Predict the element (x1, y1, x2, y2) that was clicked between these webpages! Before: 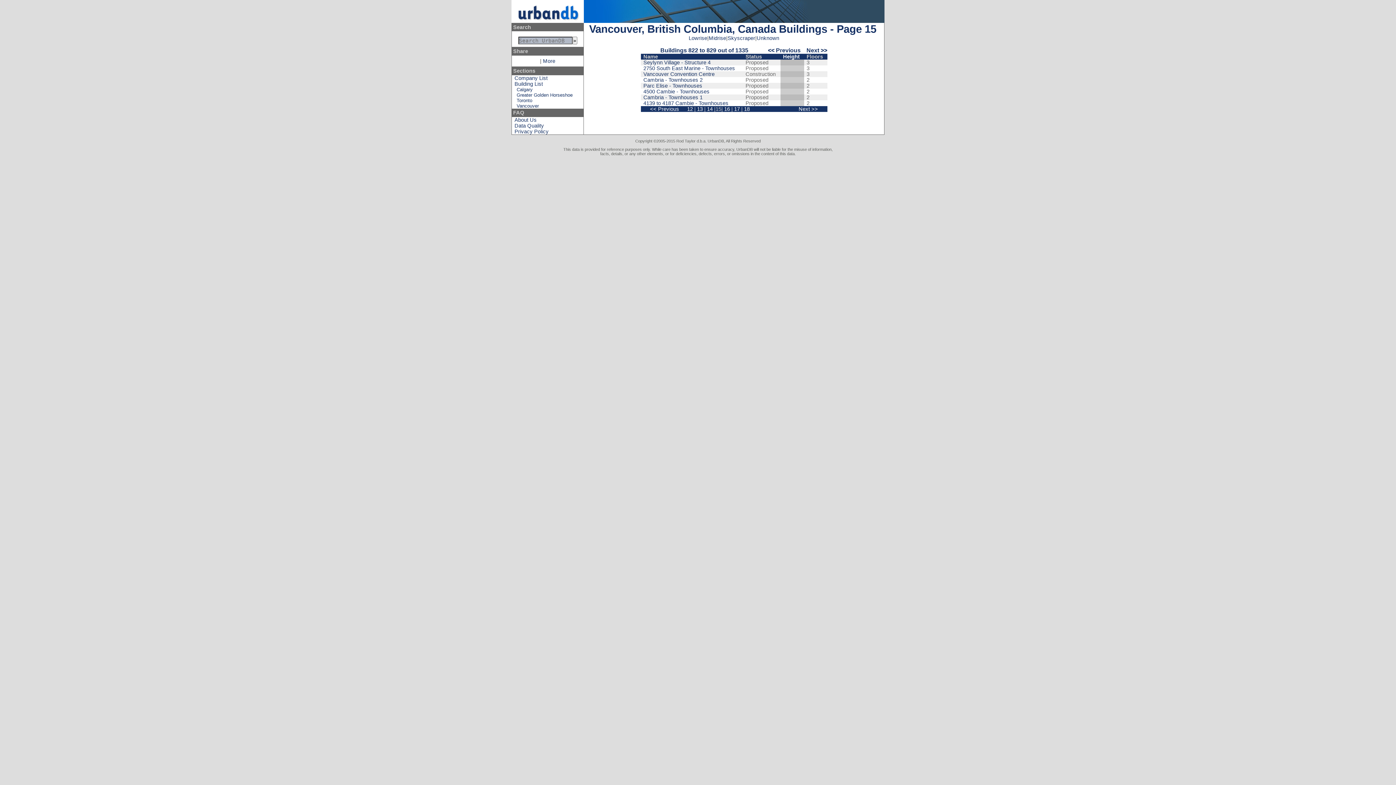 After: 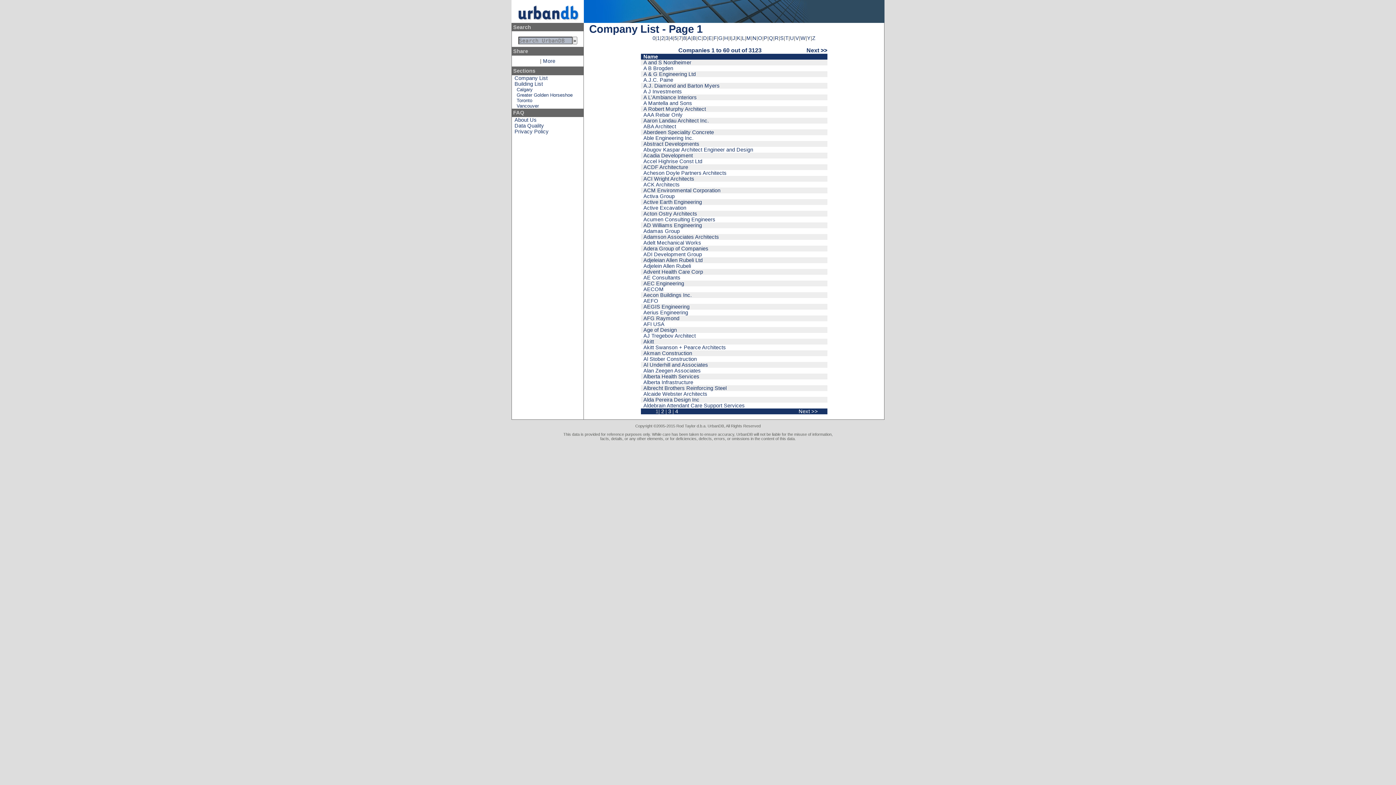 Action: label: Company List bbox: (514, 75, 547, 80)